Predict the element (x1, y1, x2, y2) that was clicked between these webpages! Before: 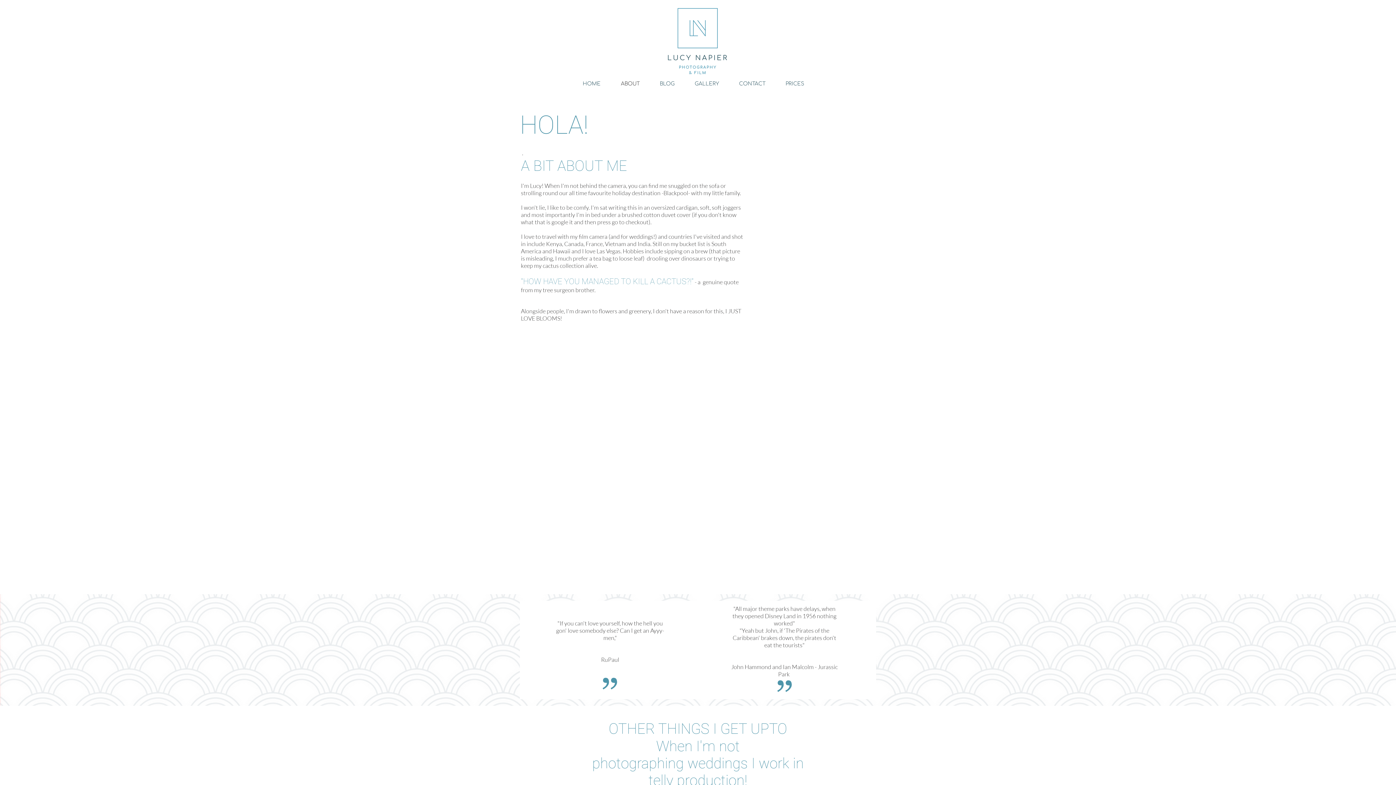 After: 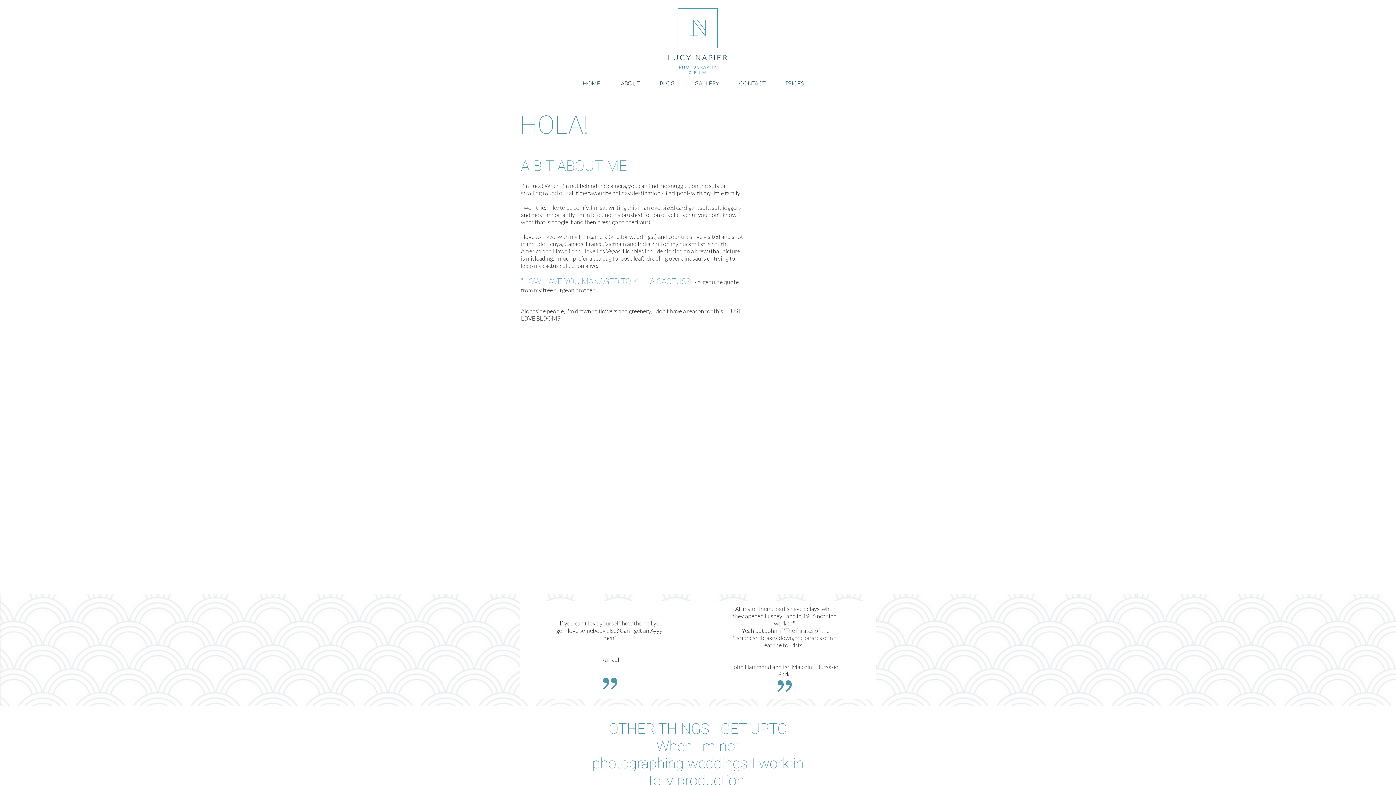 Action: bbox: (615, 75, 654, 92) label: ABOUT